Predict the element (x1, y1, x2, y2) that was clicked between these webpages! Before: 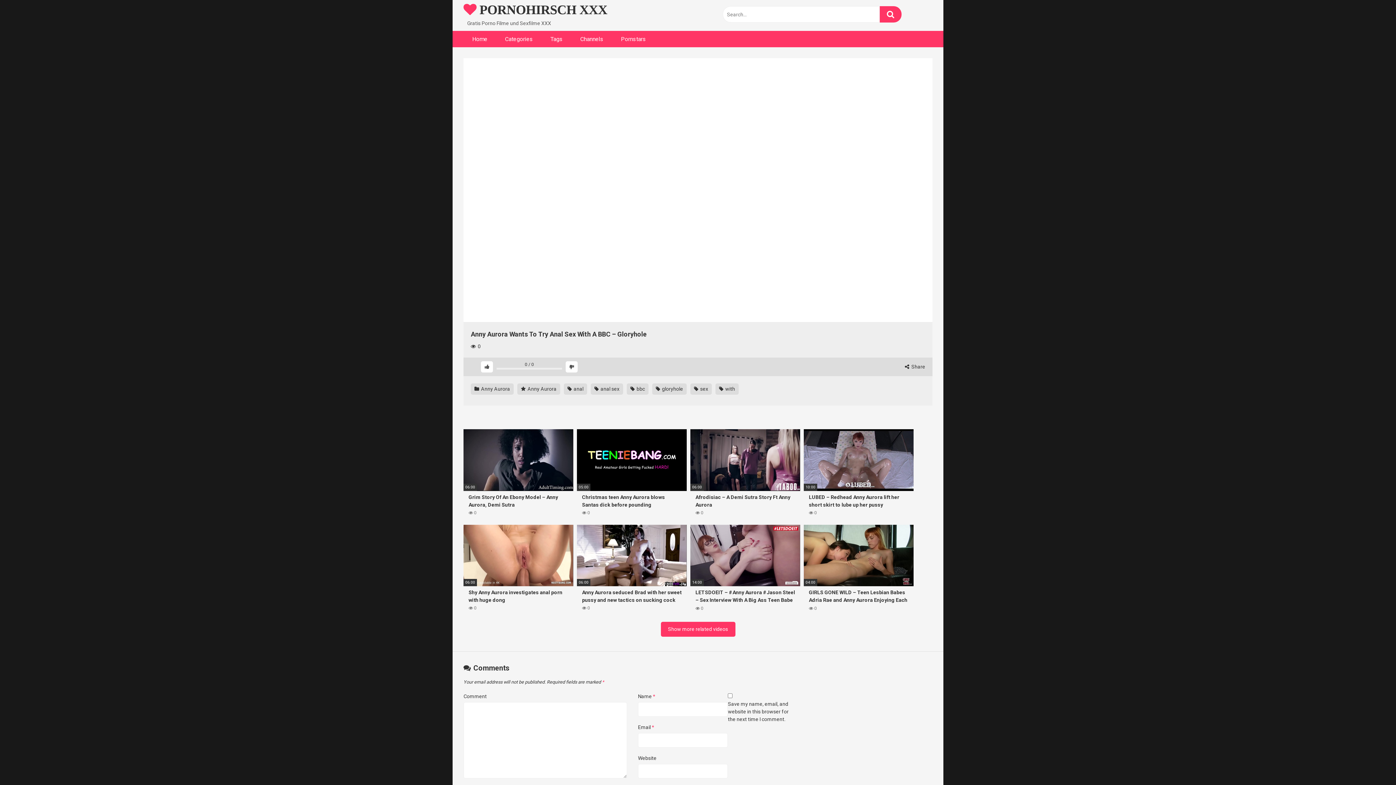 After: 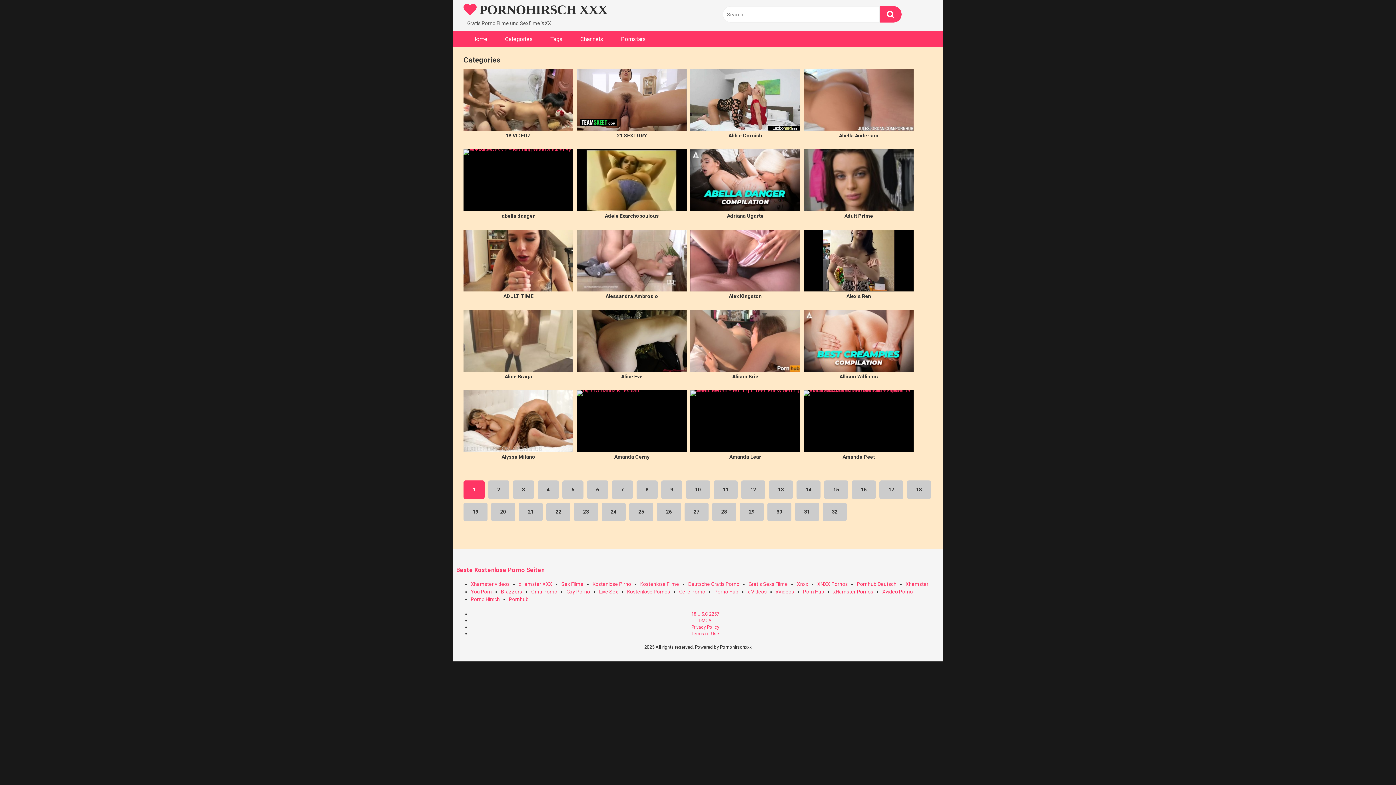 Action: bbox: (496, 30, 541, 47) label: Categories